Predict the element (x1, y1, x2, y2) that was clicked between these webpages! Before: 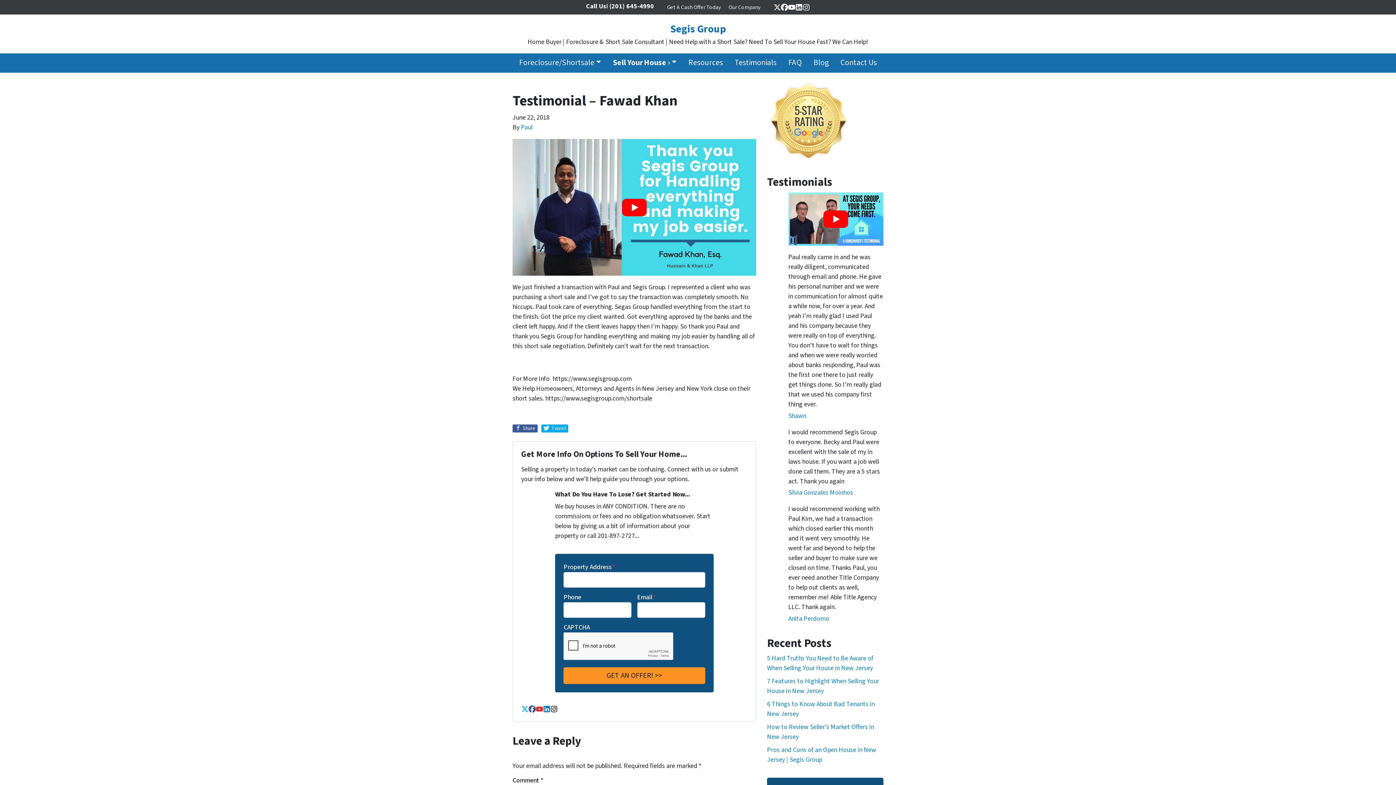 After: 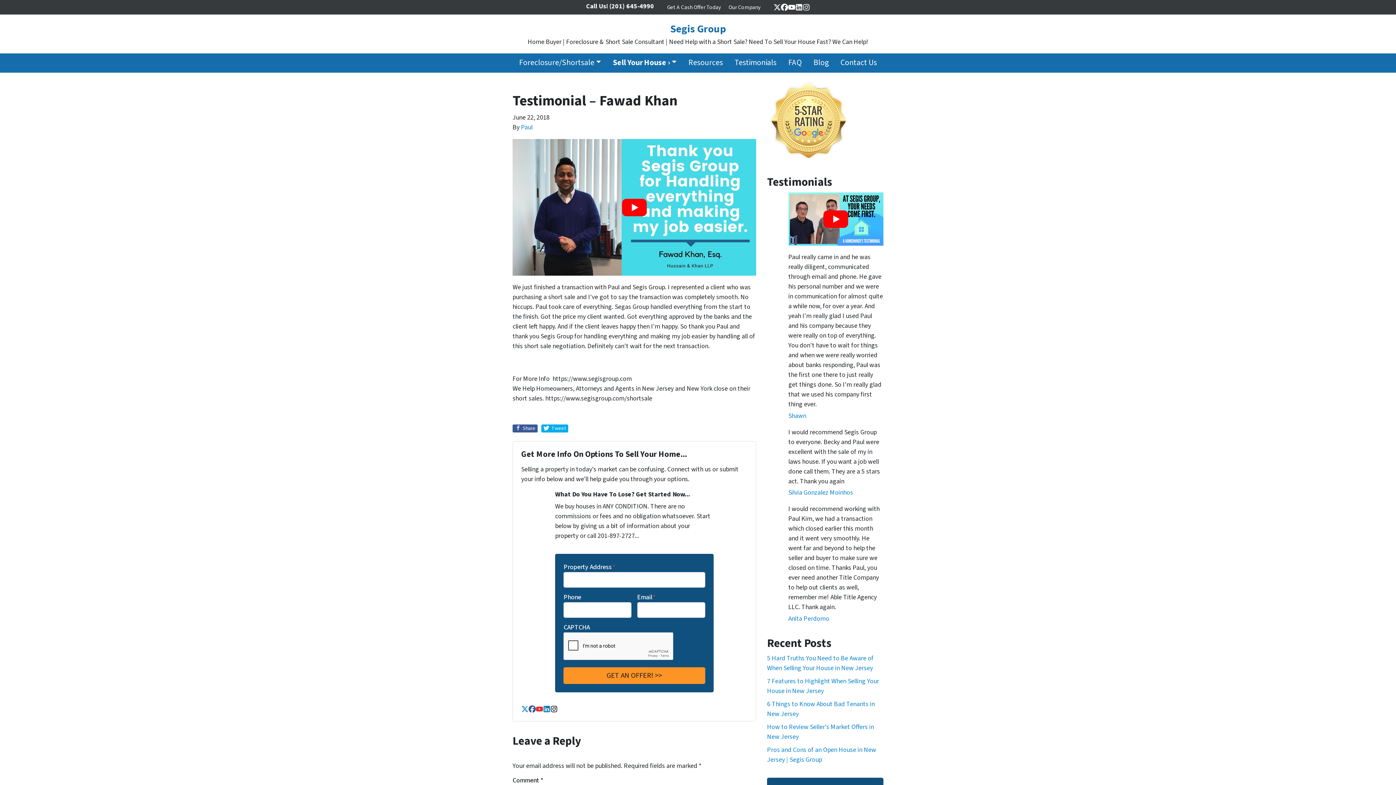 Action: label: Twitter bbox: (521, 705, 528, 713)